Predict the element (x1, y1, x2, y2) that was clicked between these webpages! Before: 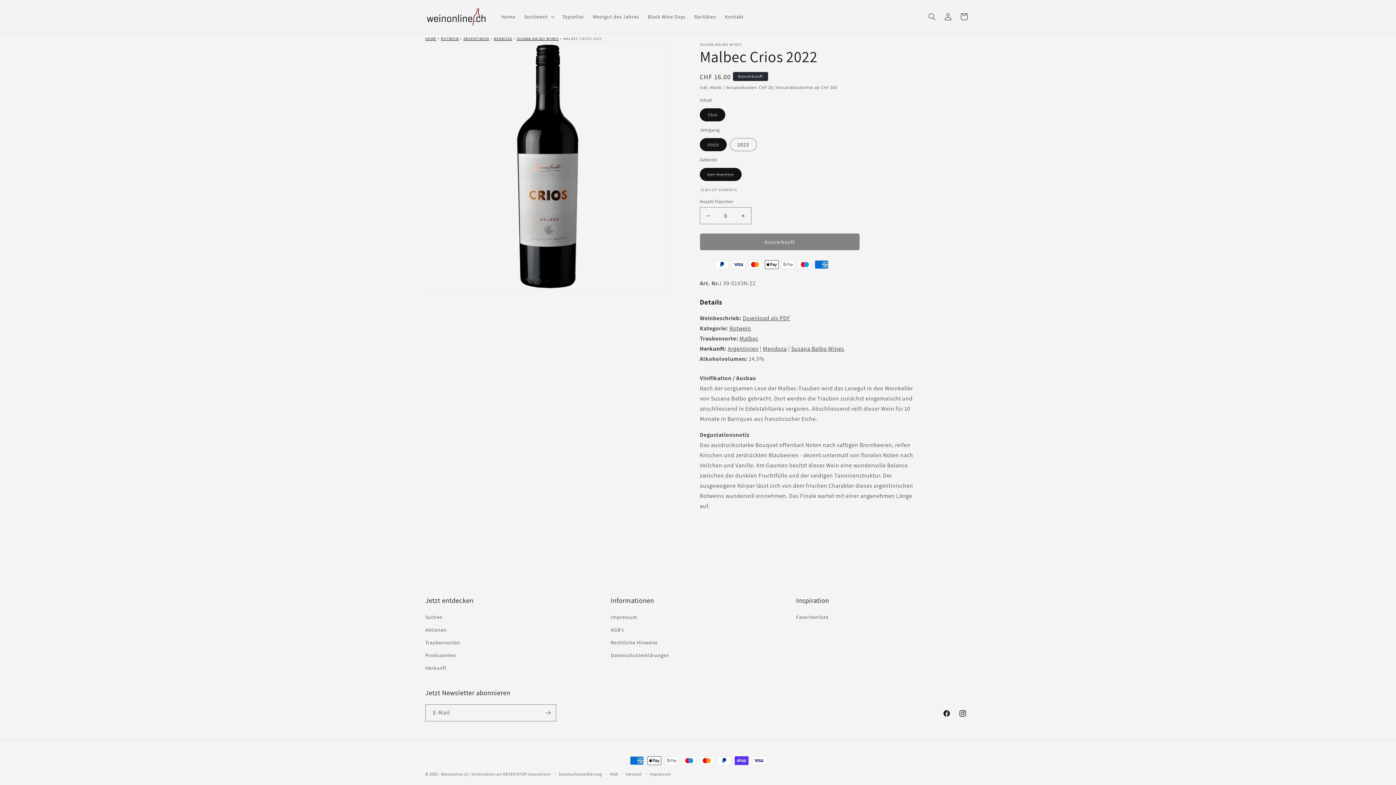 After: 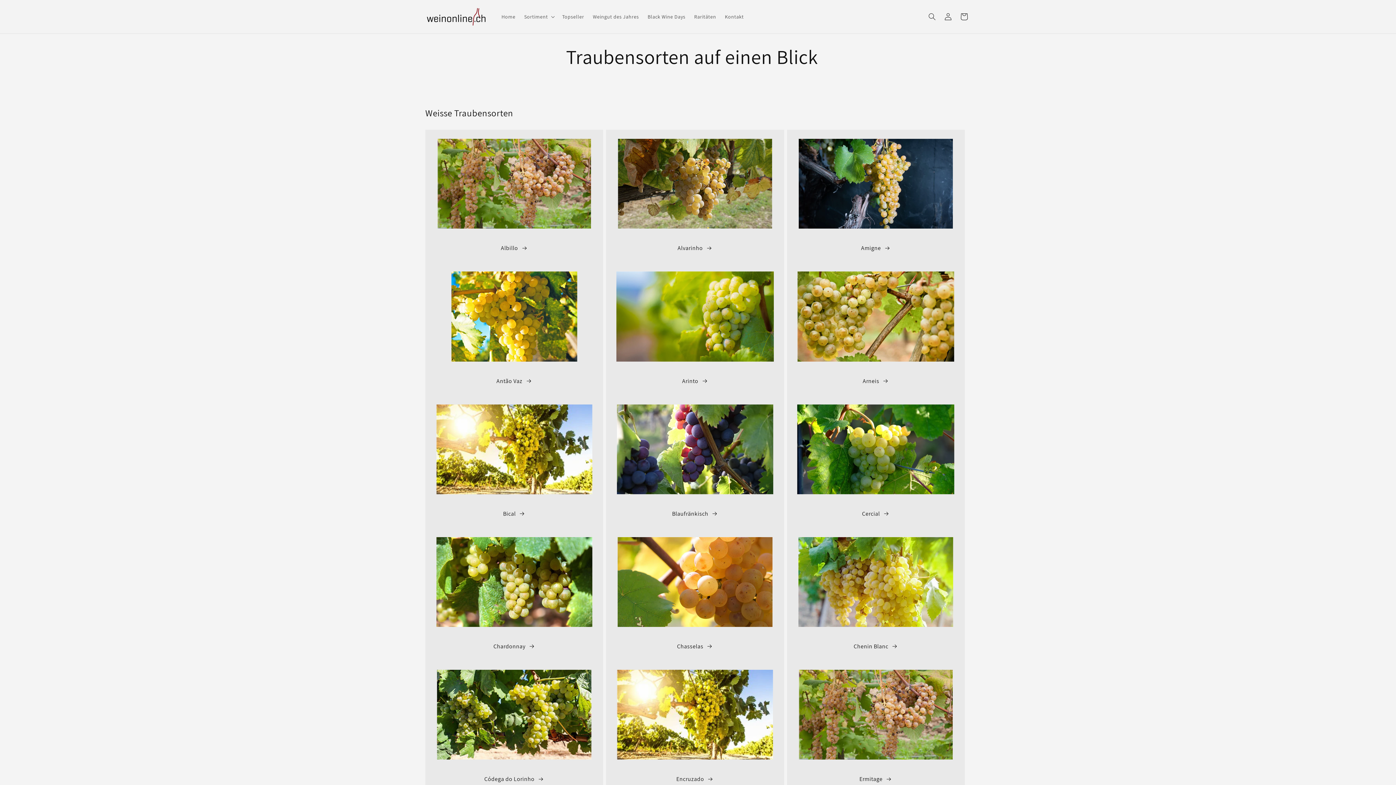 Action: label: Traubensorten bbox: (425, 636, 460, 649)